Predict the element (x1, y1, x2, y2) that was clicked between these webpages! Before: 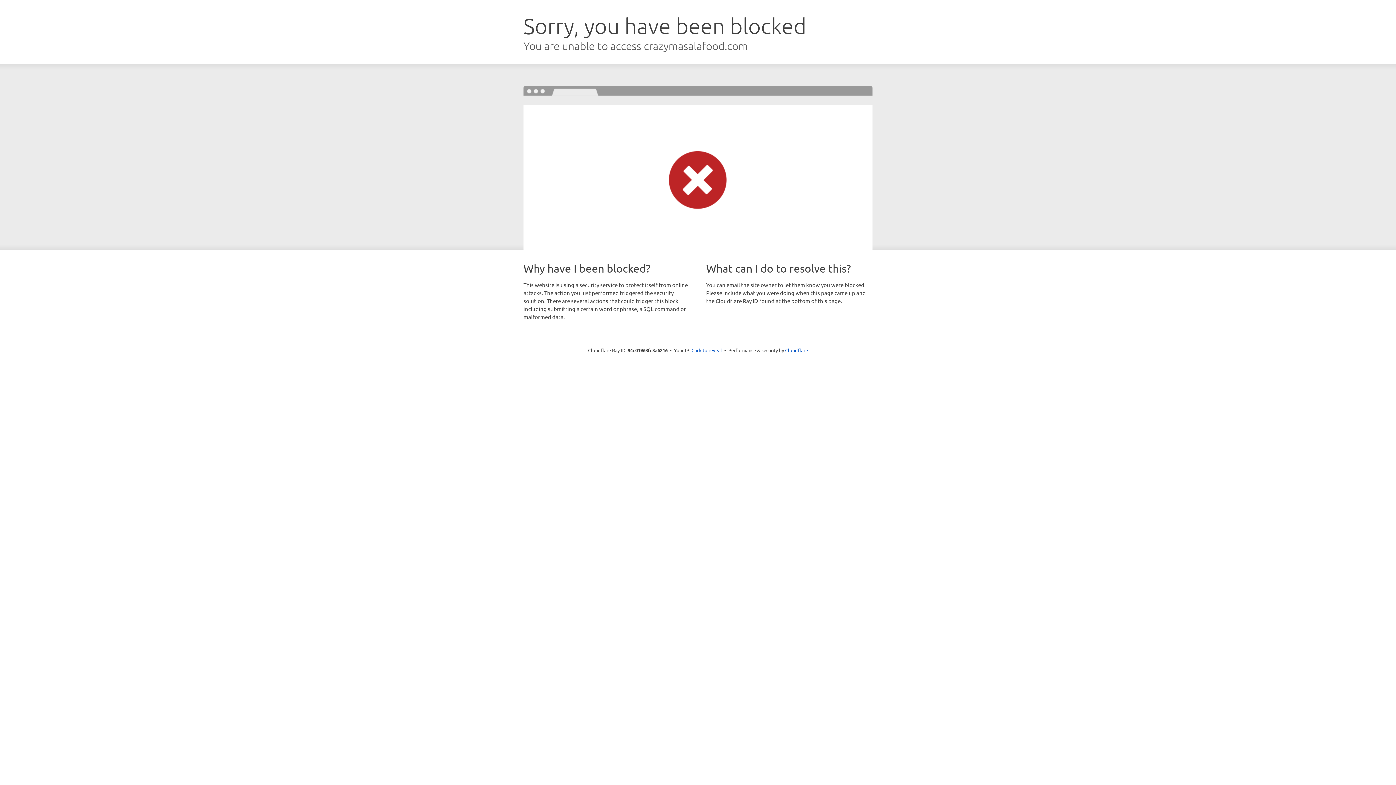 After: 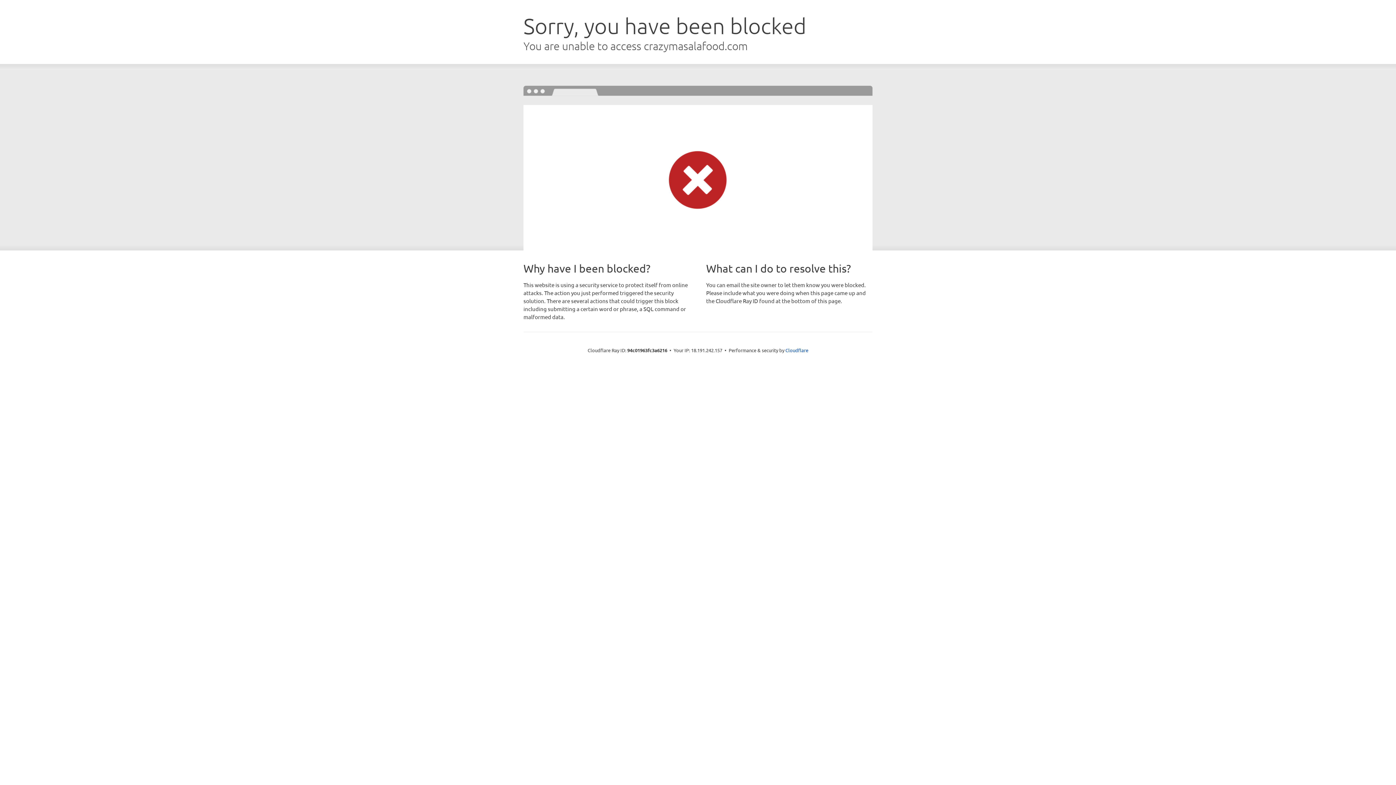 Action: bbox: (691, 346, 722, 353) label: Click to reveal